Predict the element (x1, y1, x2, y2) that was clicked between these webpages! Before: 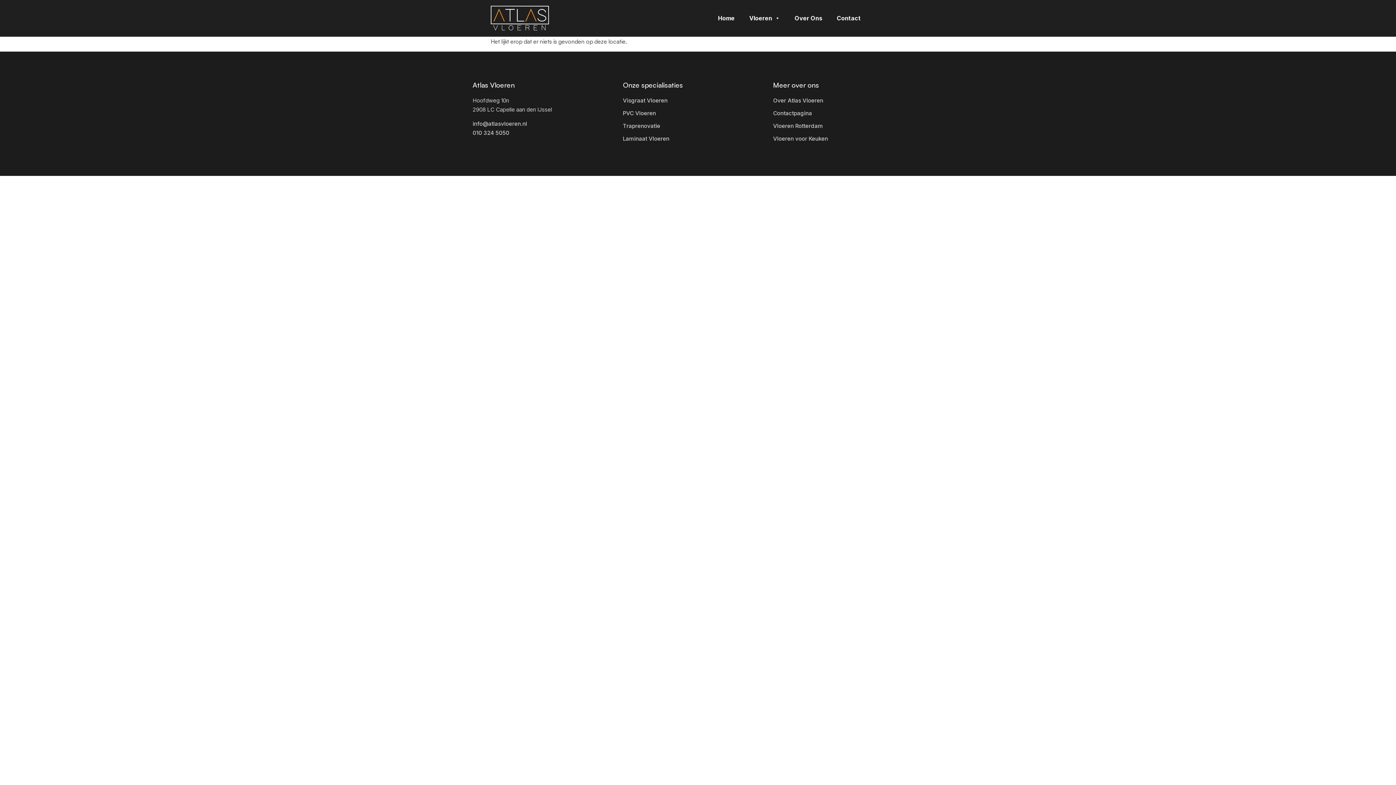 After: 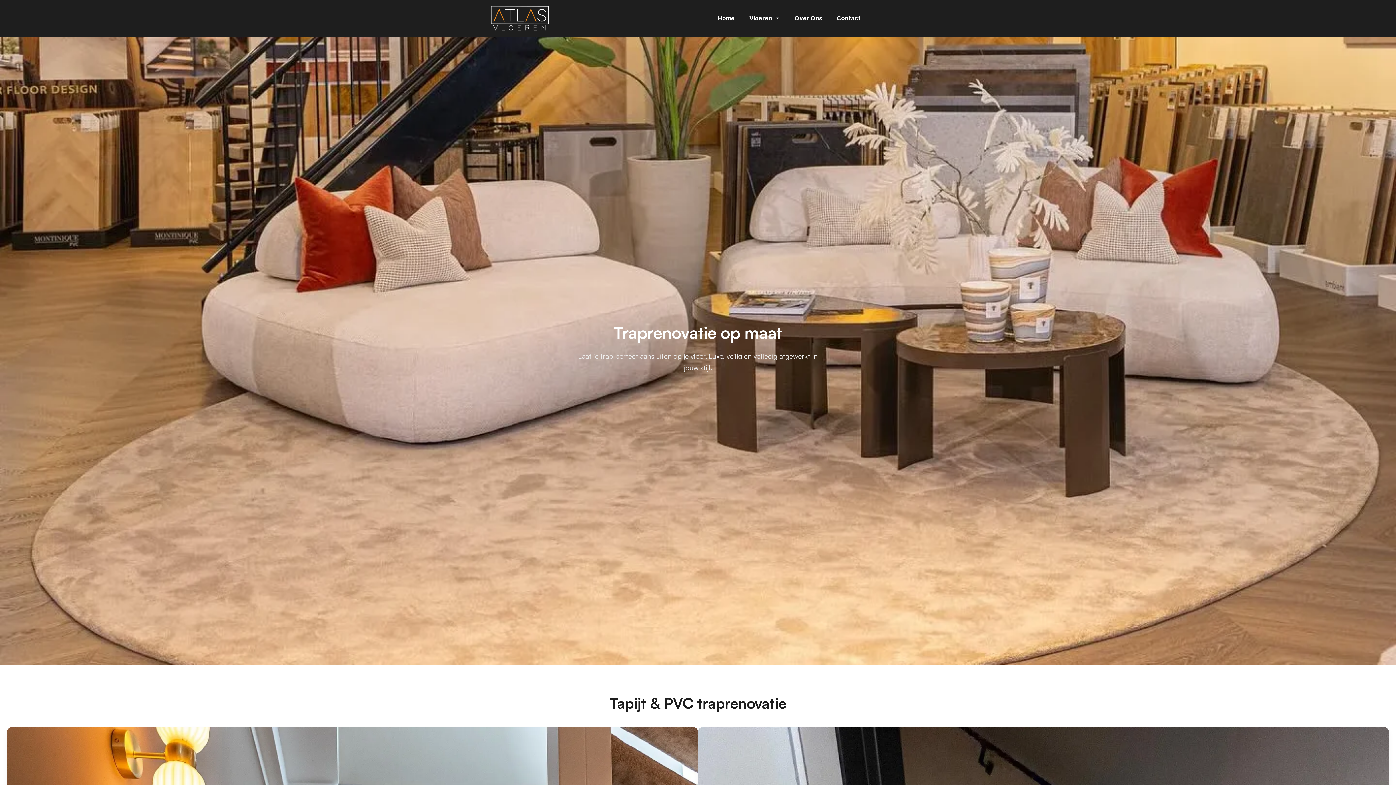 Action: bbox: (623, 122, 660, 129) label: Traprenovatie